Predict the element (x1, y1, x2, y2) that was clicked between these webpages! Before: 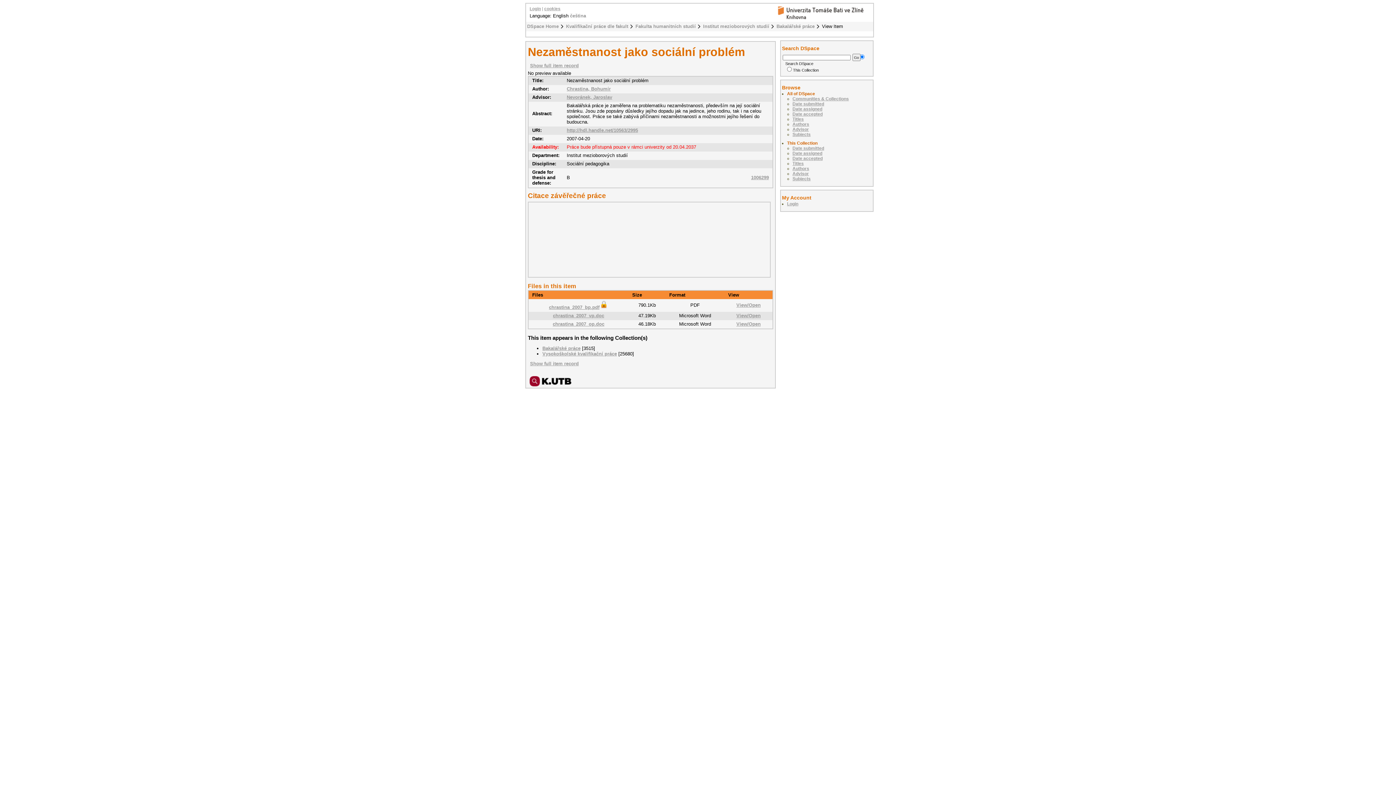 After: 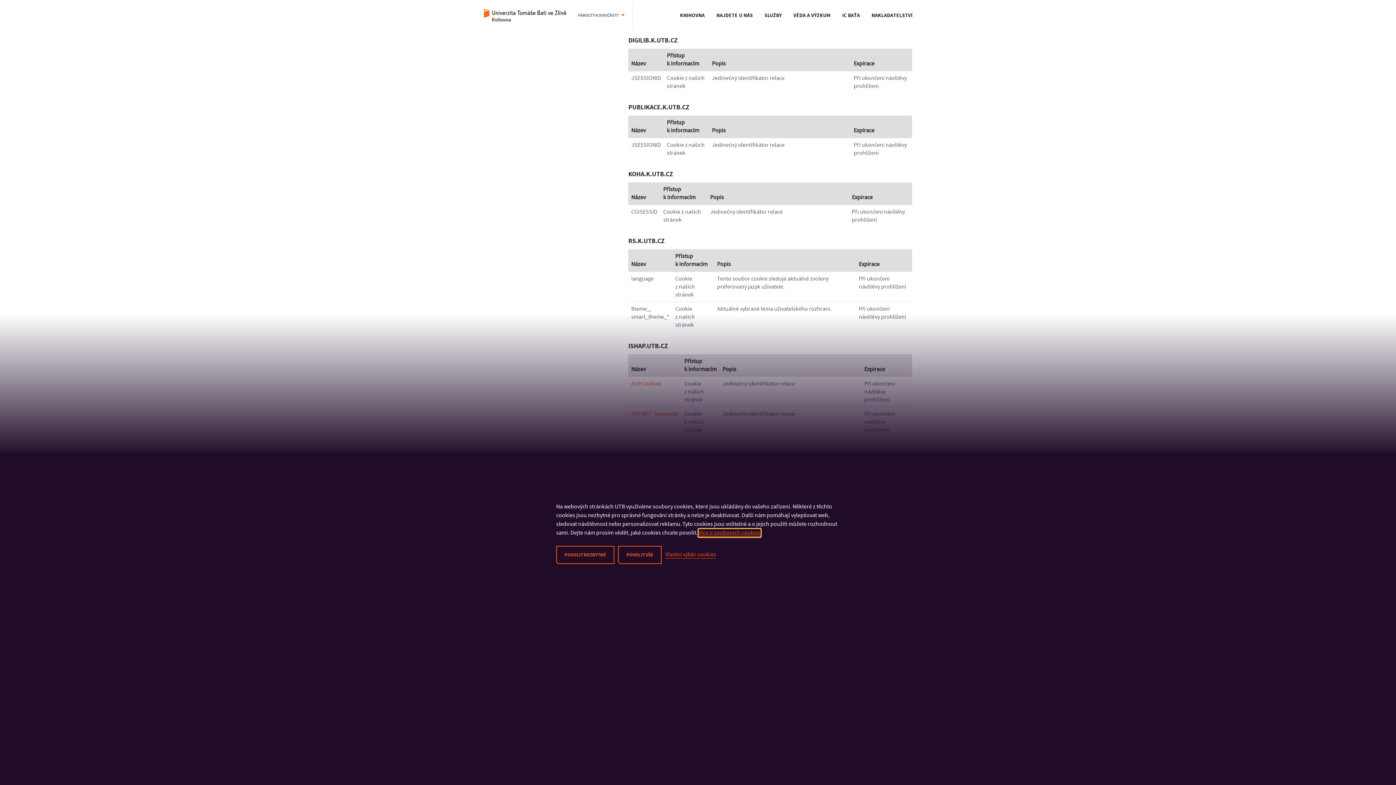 Action: bbox: (544, 6, 560, 10) label: cookies